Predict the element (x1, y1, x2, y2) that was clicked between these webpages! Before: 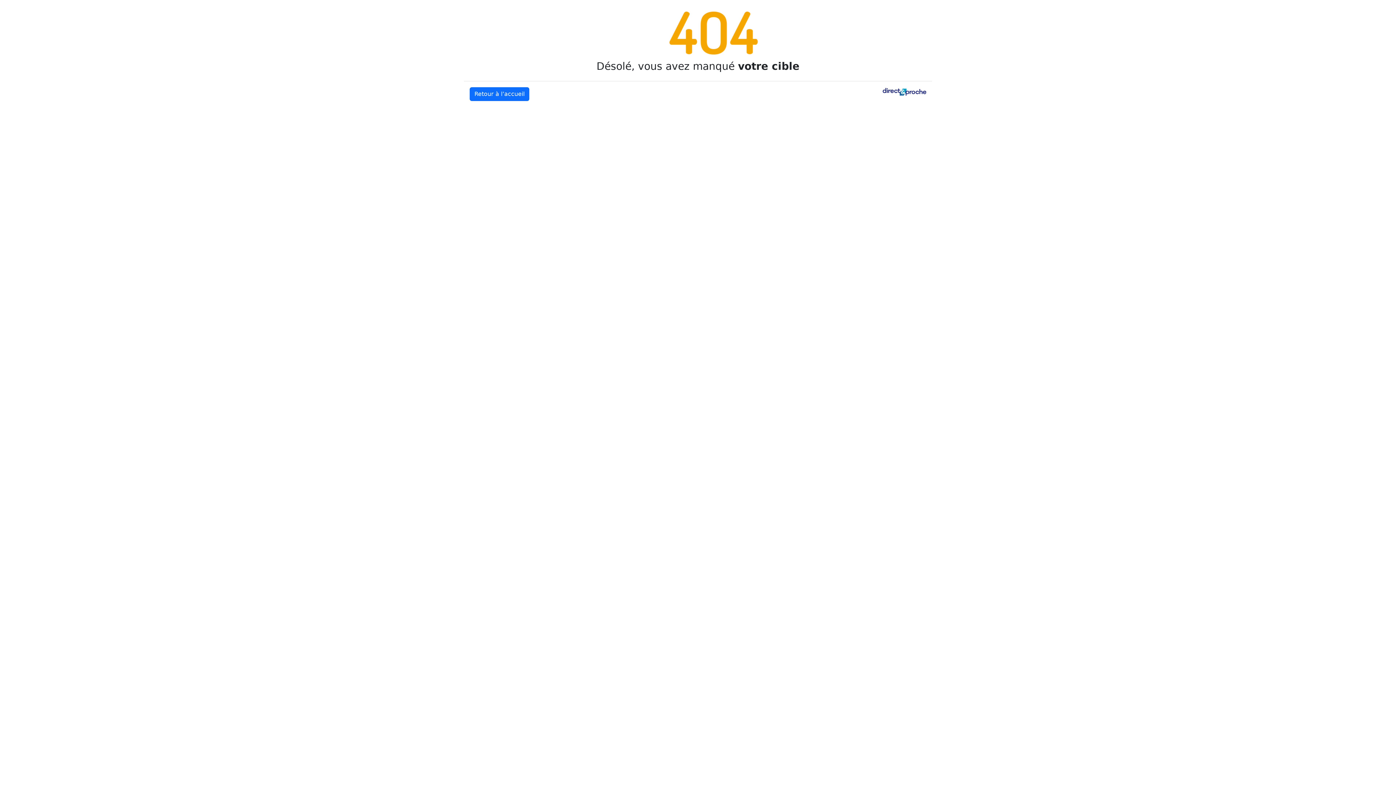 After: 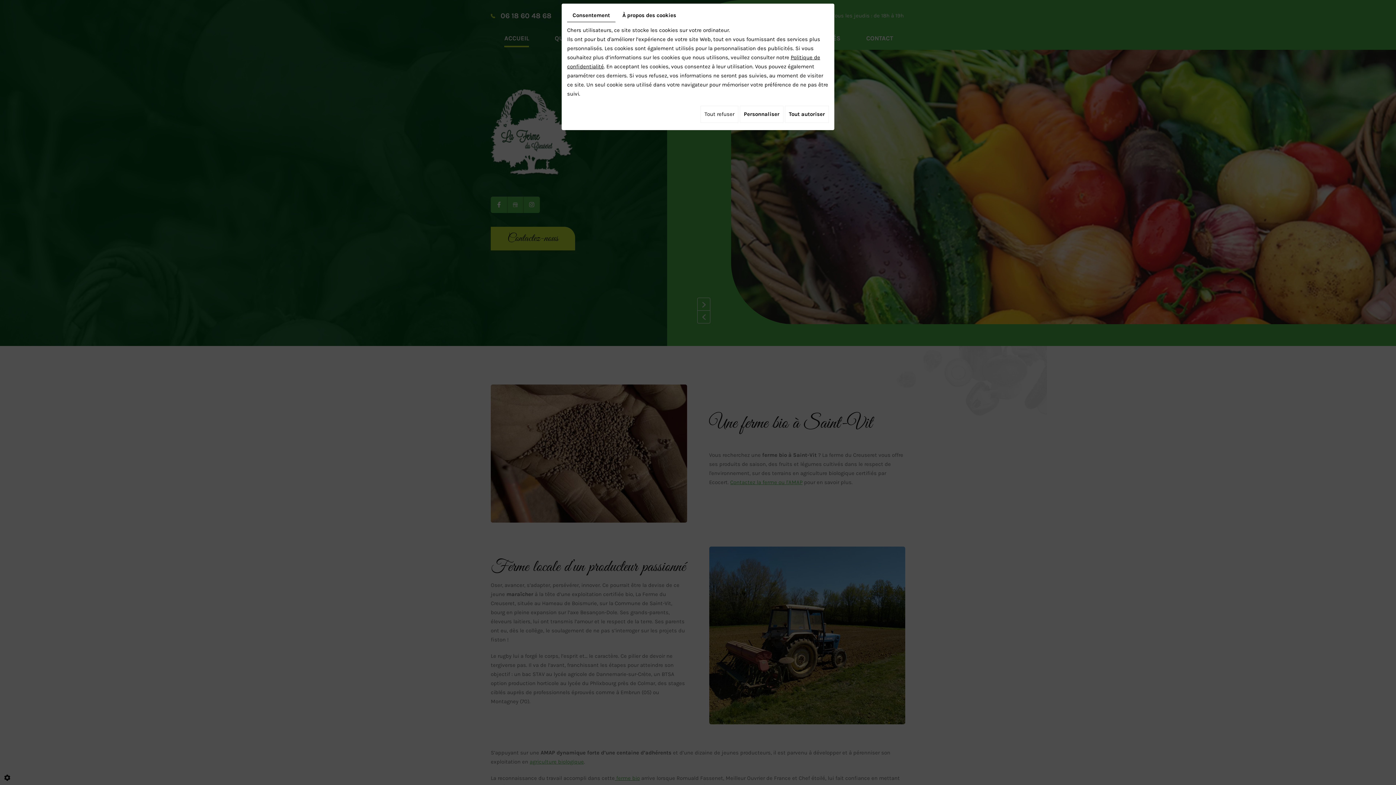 Action: label: Retour à l’accueil bbox: (469, 87, 529, 101)